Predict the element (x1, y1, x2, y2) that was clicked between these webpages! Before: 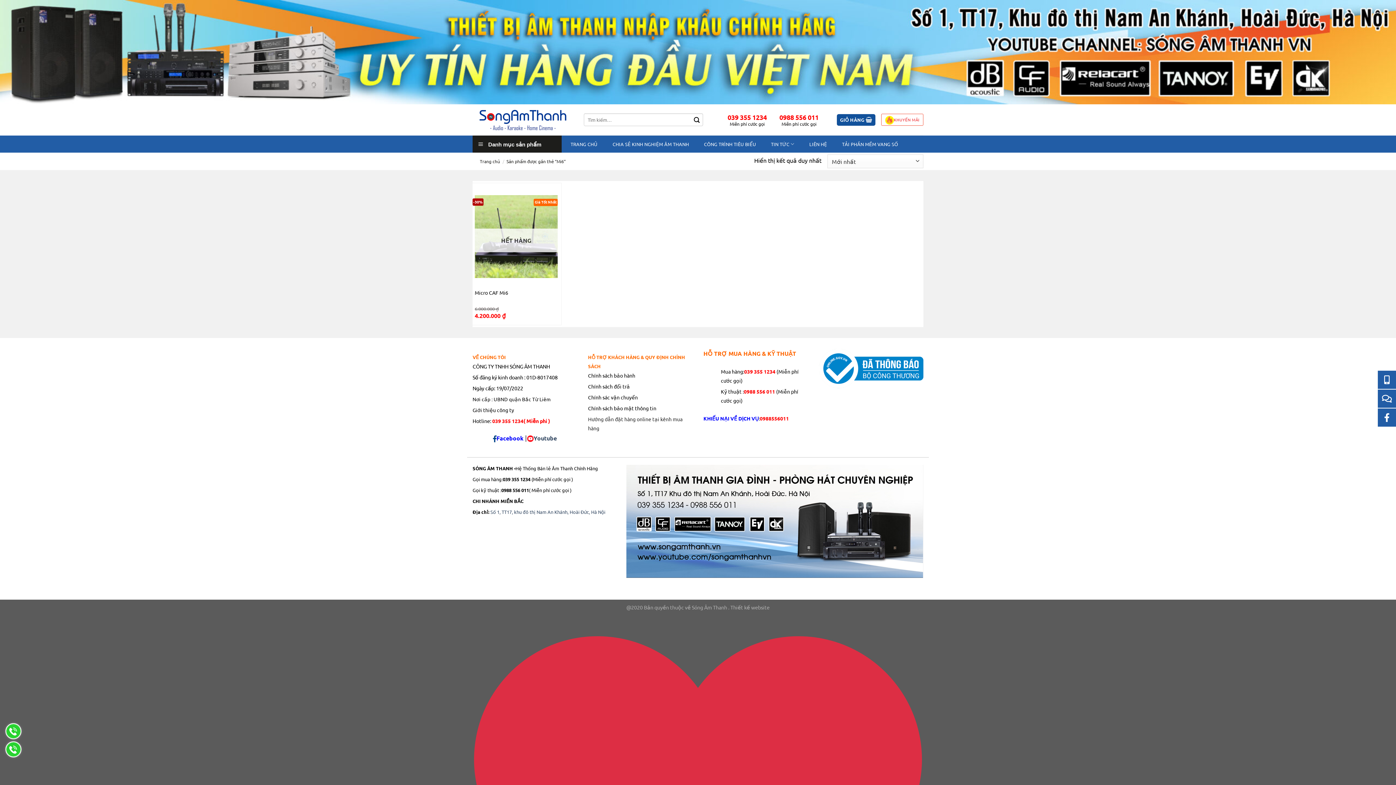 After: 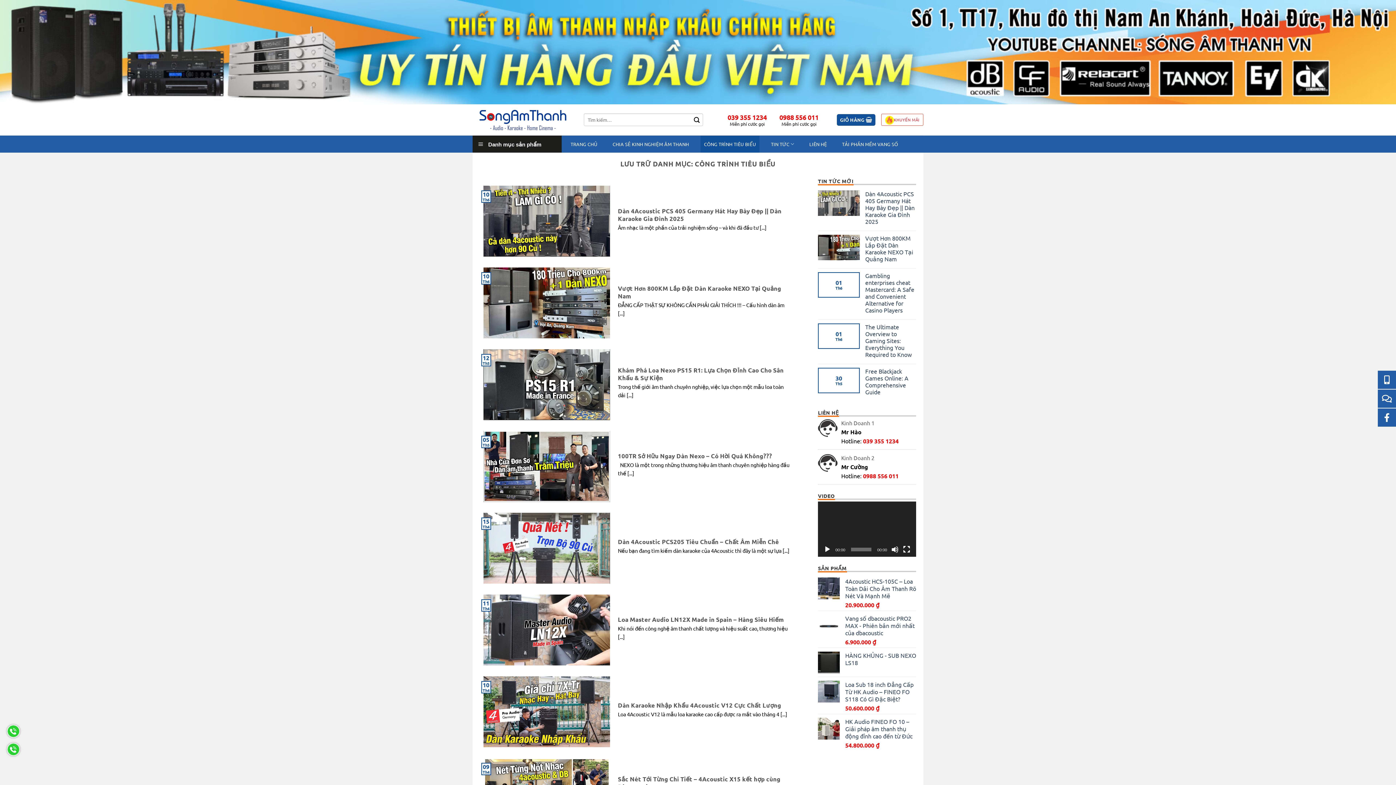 Action: label: CÔNG TRÌNH TIÊU BIỂU bbox: (700, 135, 759, 152)